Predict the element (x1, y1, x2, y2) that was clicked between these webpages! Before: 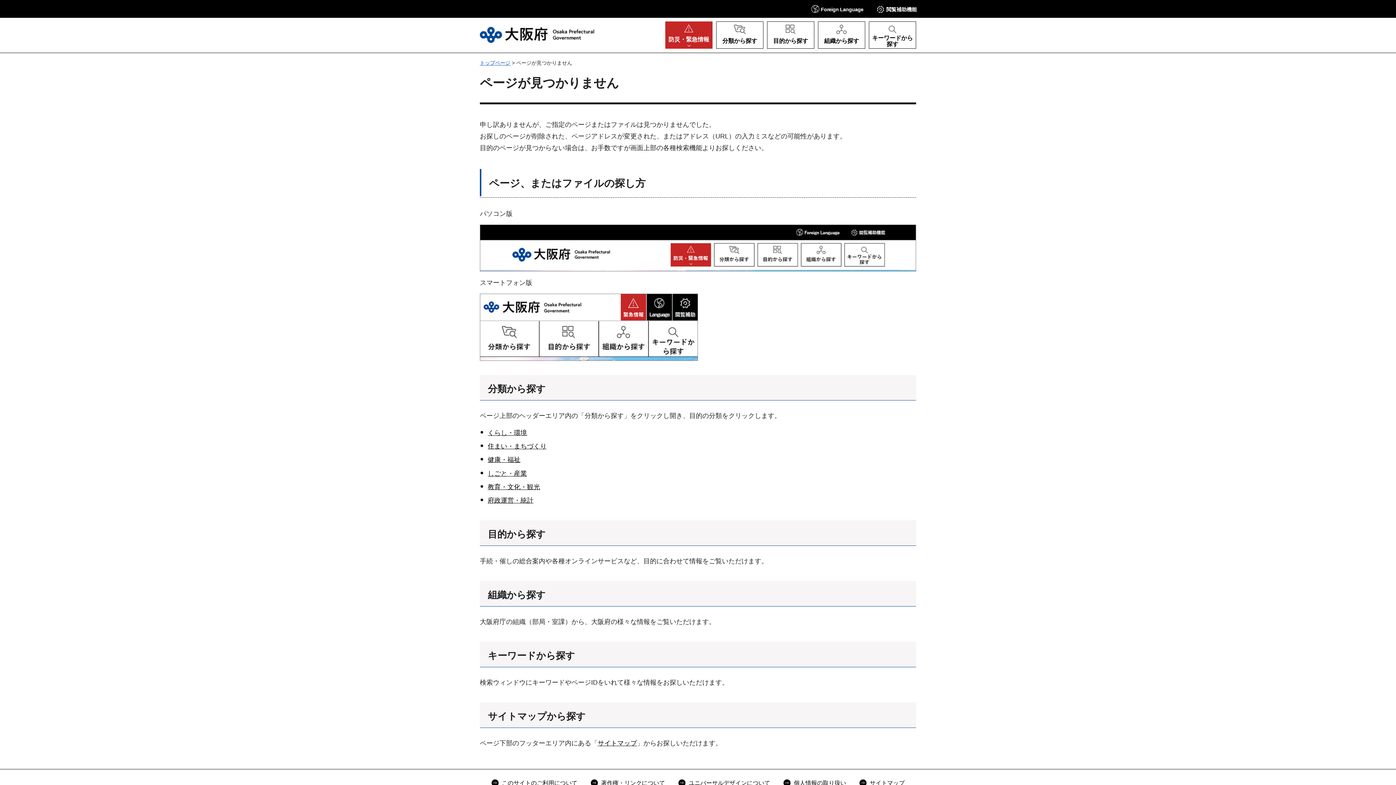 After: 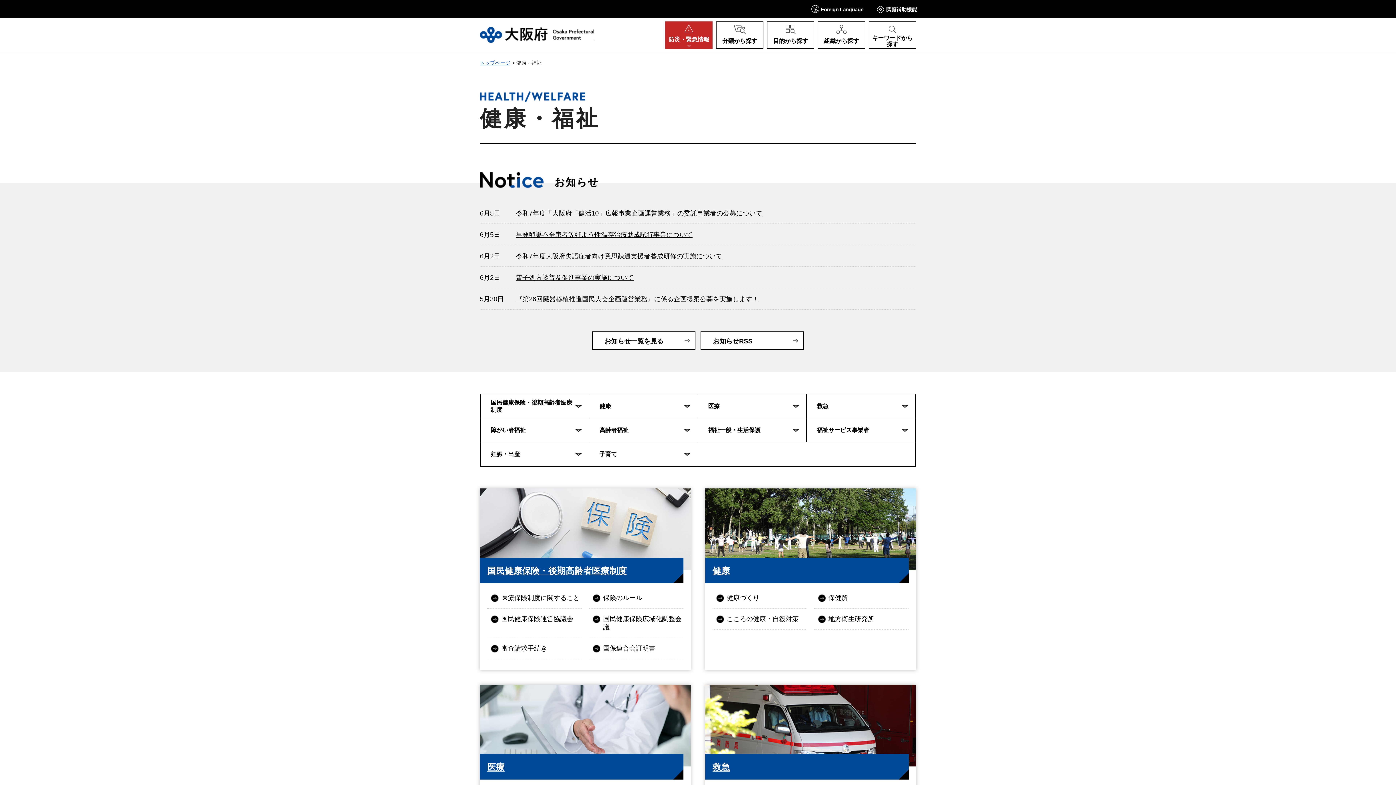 Action: label: 健康・福祉 bbox: (487, 456, 520, 463)